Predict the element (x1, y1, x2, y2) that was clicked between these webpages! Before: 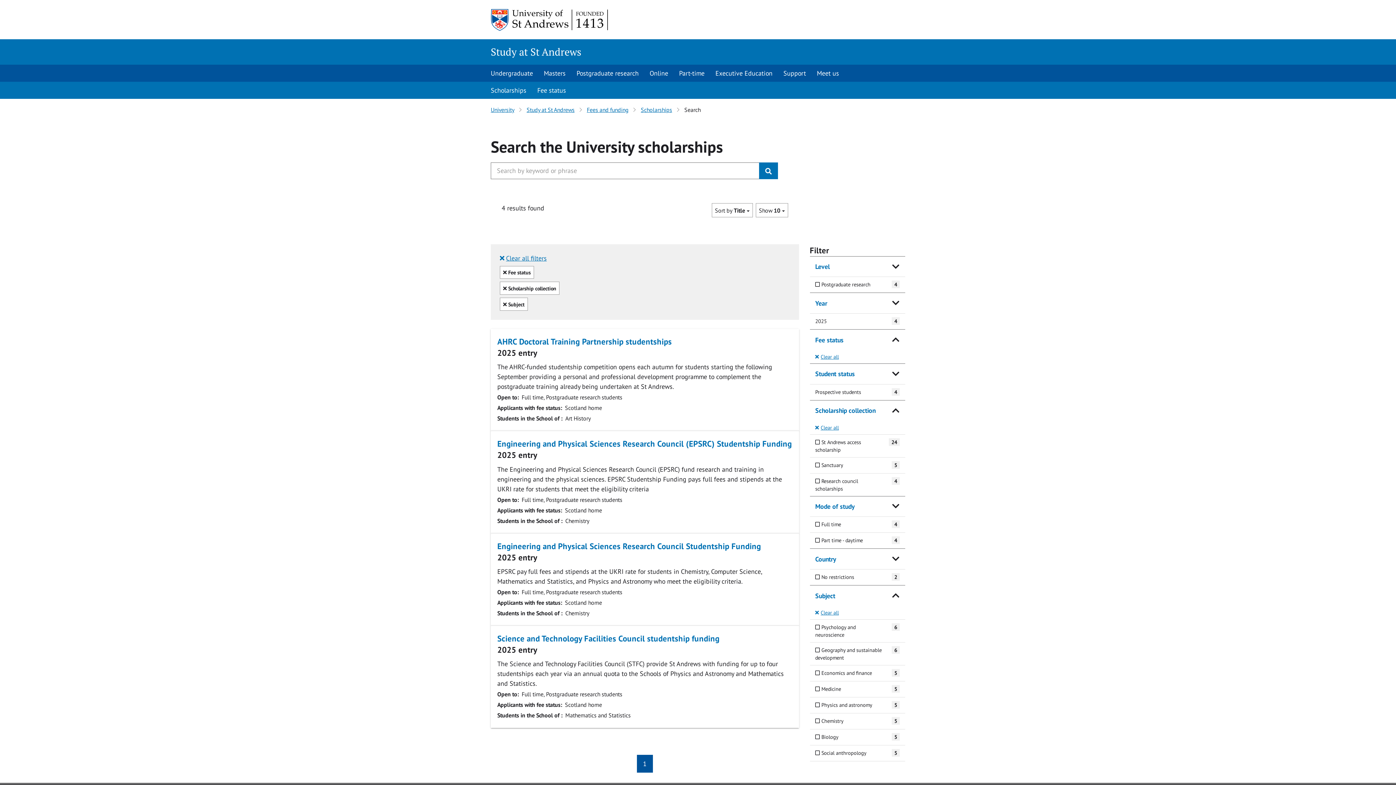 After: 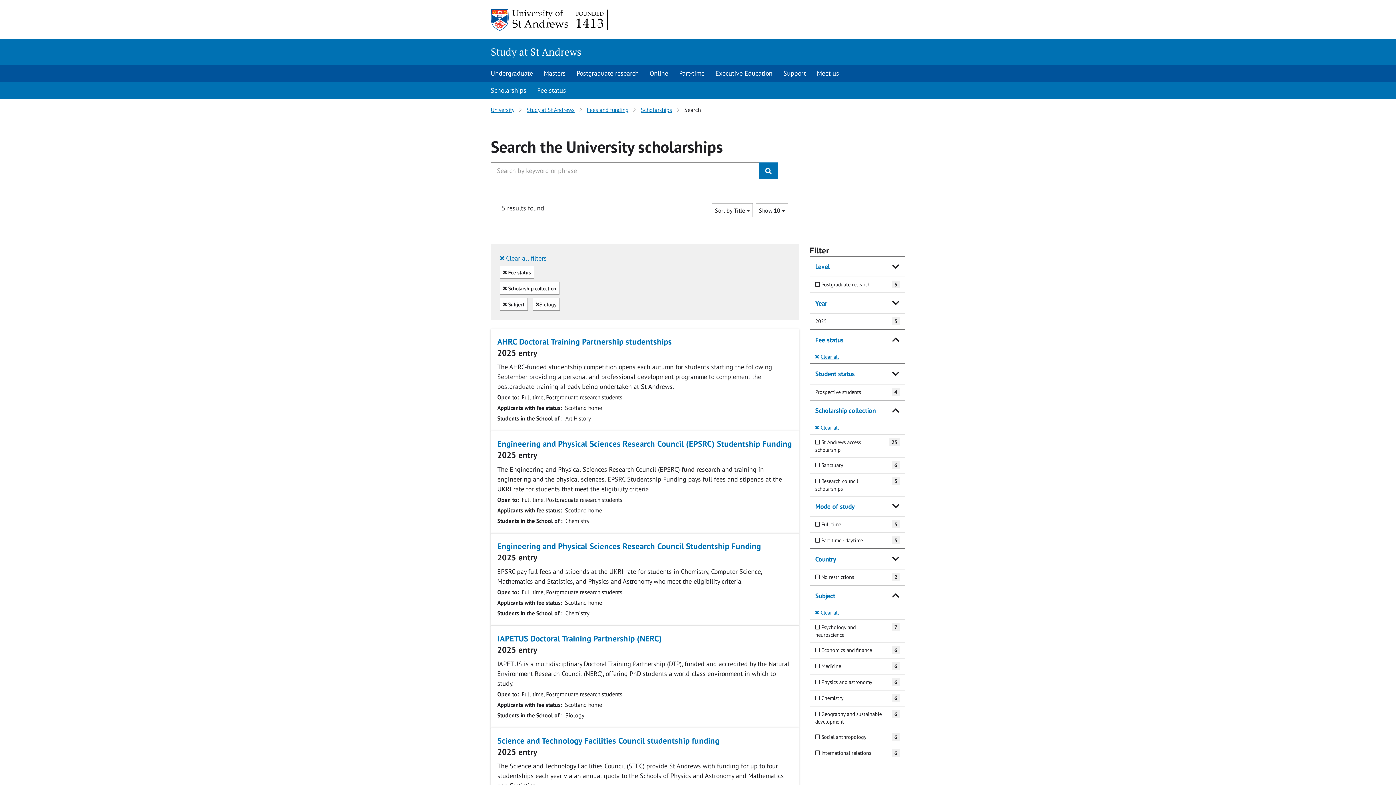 Action: bbox: (810, 729, 905, 745) label:  Biology
5